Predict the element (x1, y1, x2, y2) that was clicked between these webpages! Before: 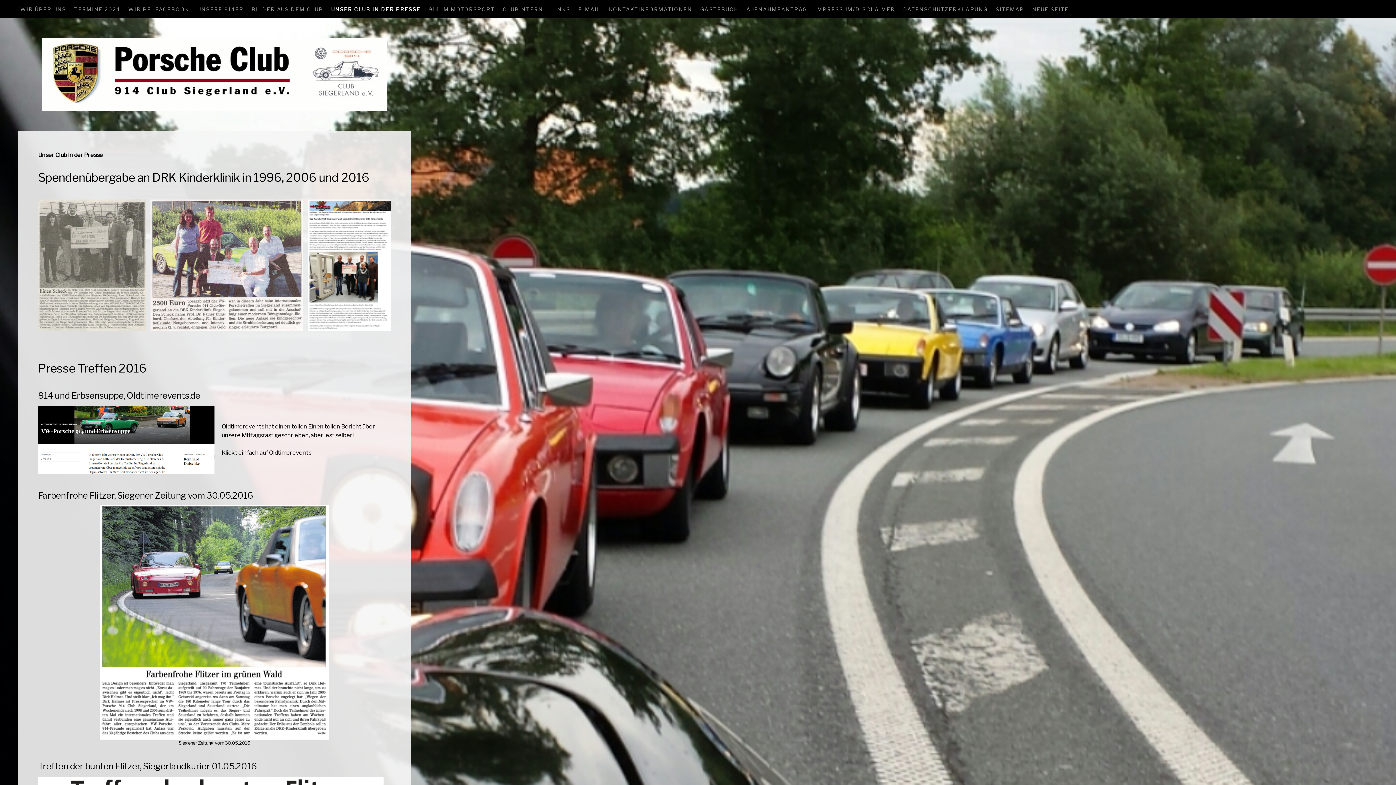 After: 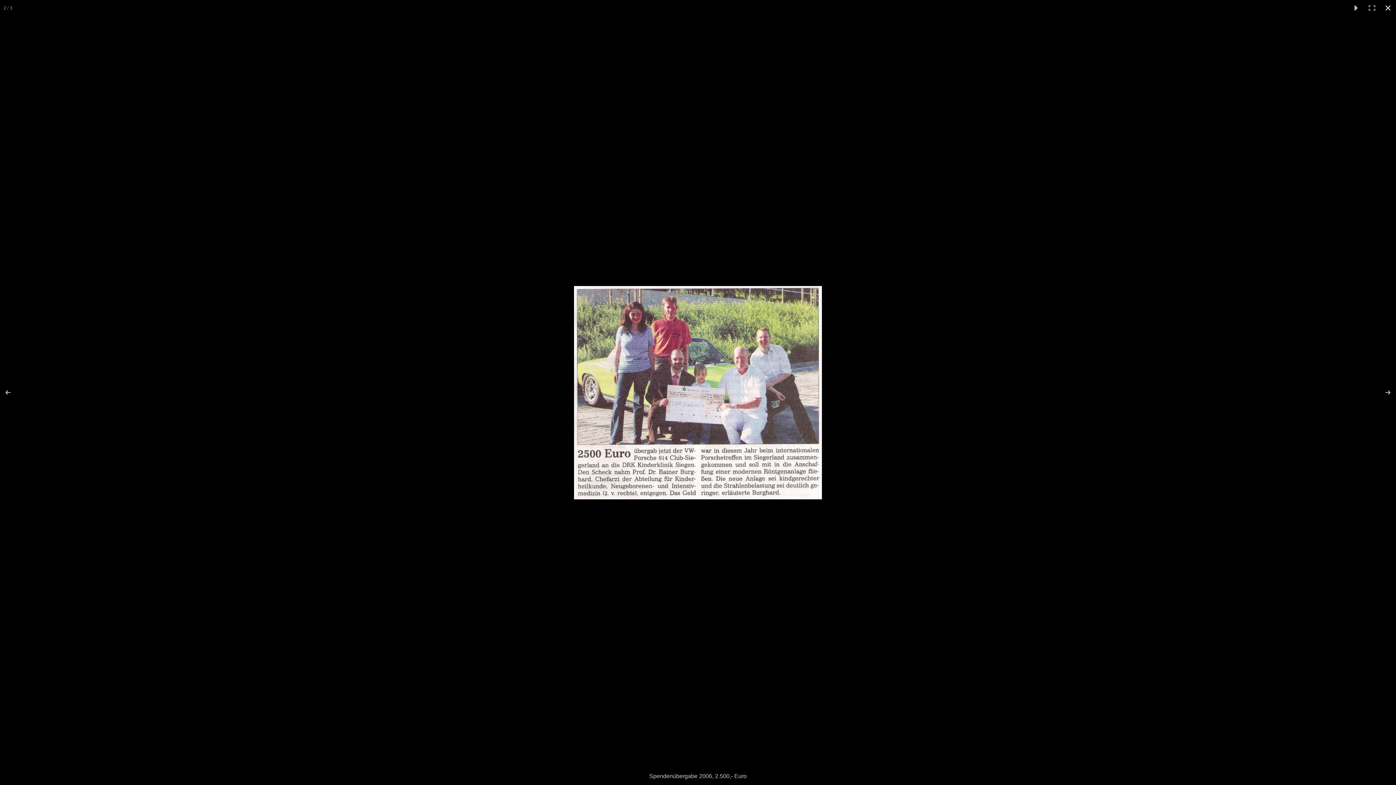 Action: bbox: (150, 199, 308, 331)